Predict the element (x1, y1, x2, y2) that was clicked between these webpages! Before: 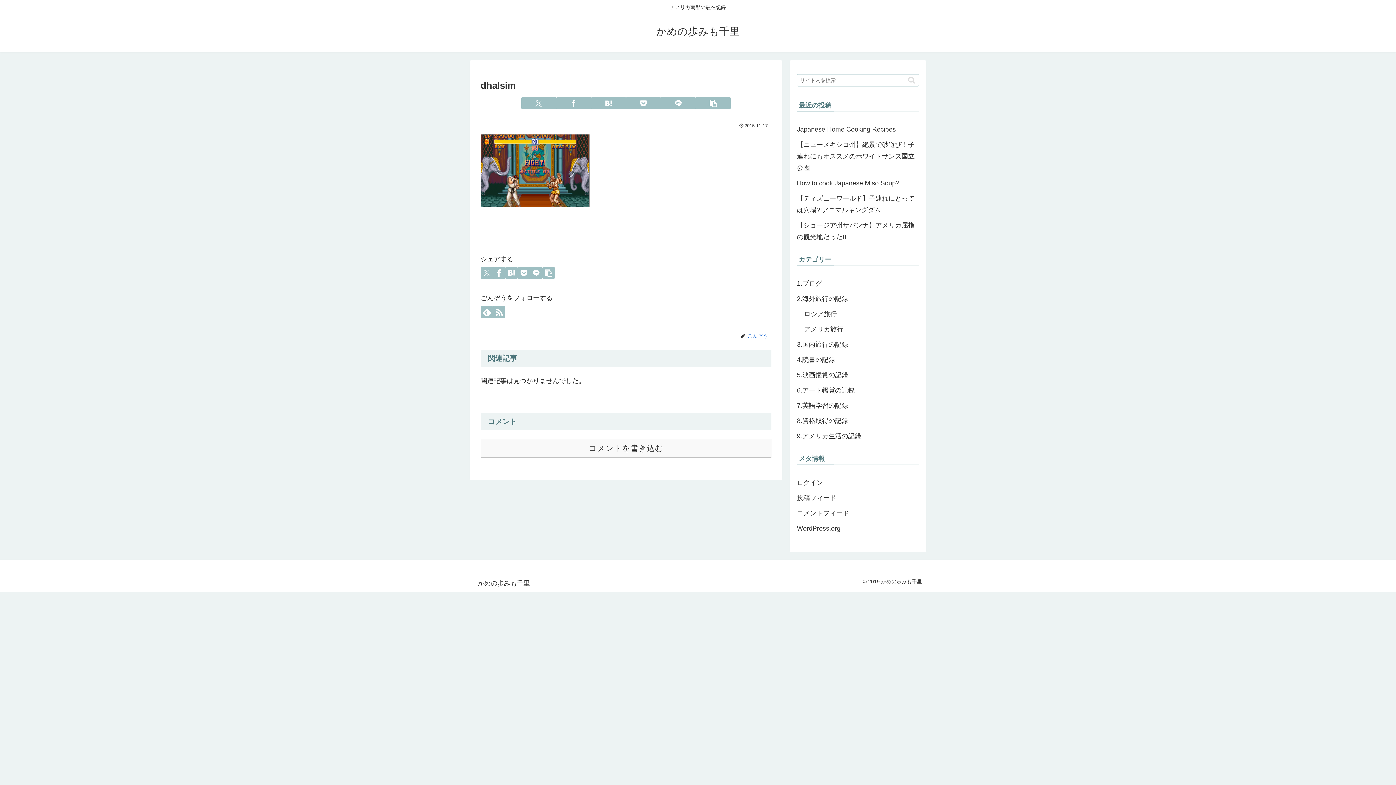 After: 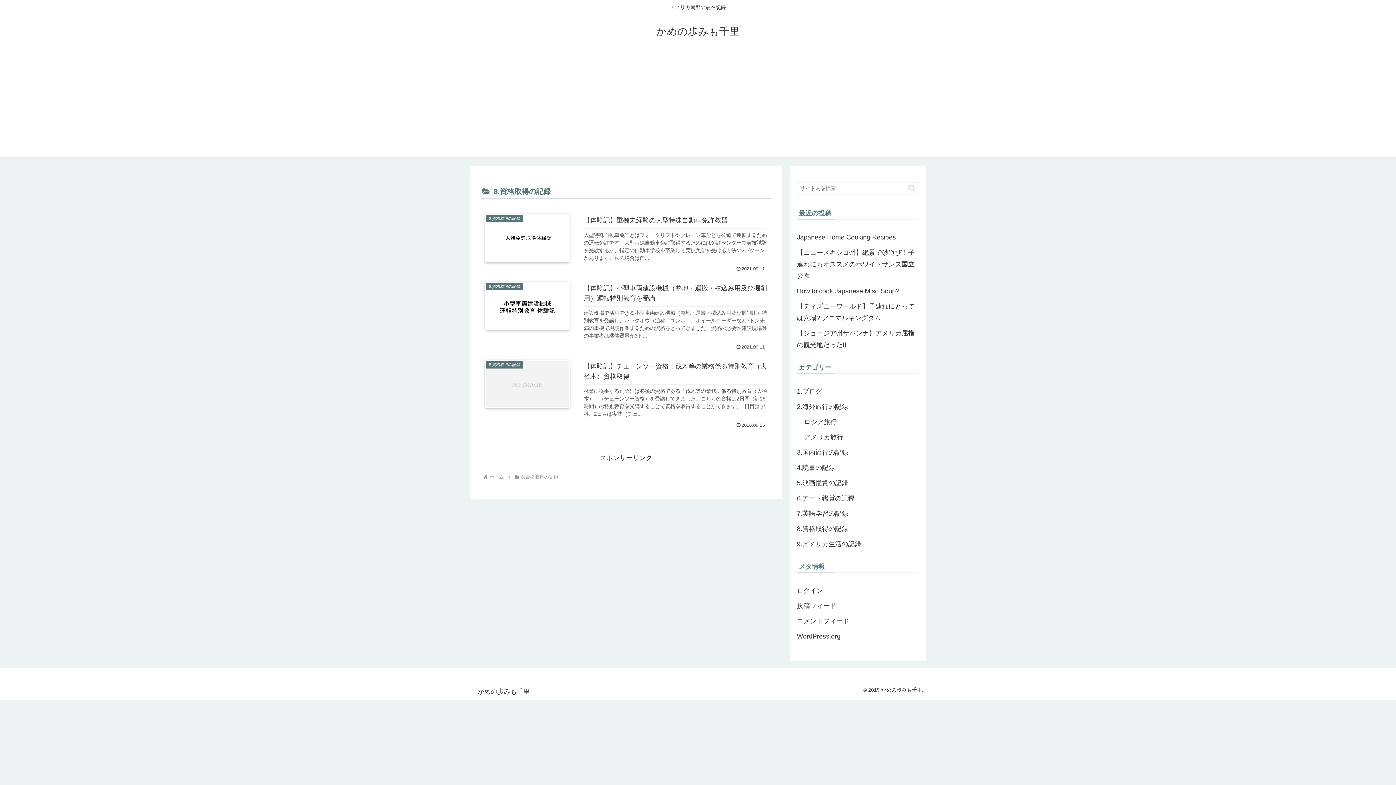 Action: bbox: (797, 413, 919, 428) label: 8.資格取得の記録